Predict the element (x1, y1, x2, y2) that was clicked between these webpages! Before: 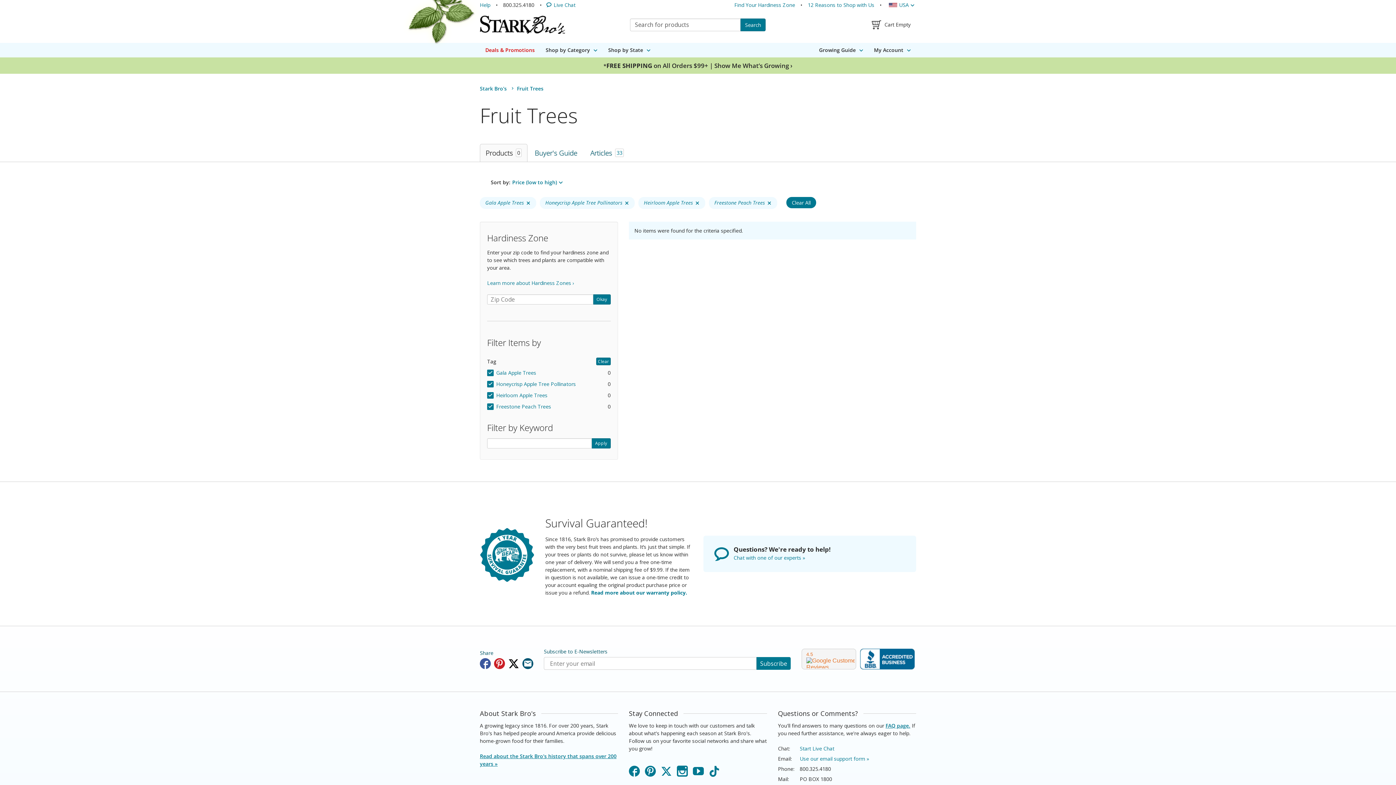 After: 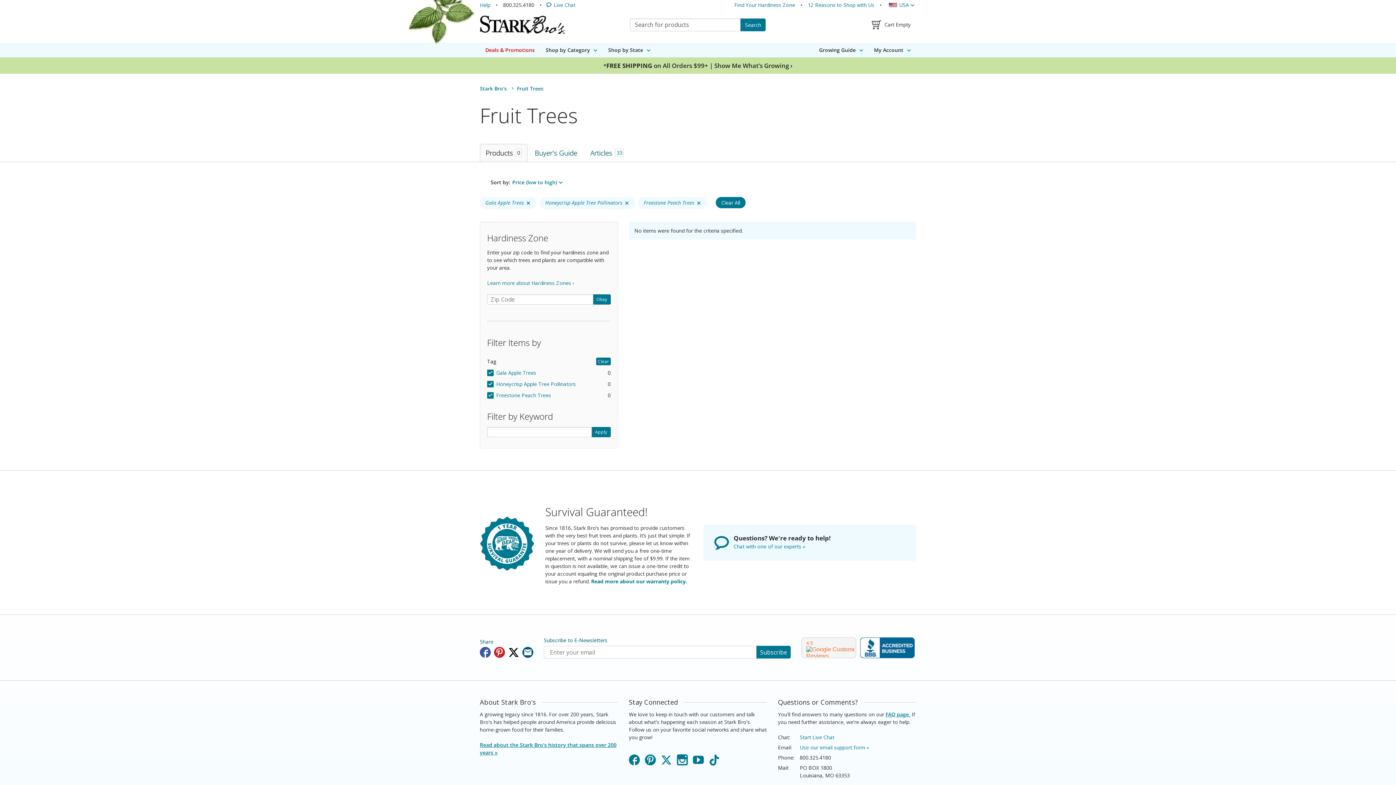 Action: label: Clear filter option bbox: (638, 197, 705, 209)